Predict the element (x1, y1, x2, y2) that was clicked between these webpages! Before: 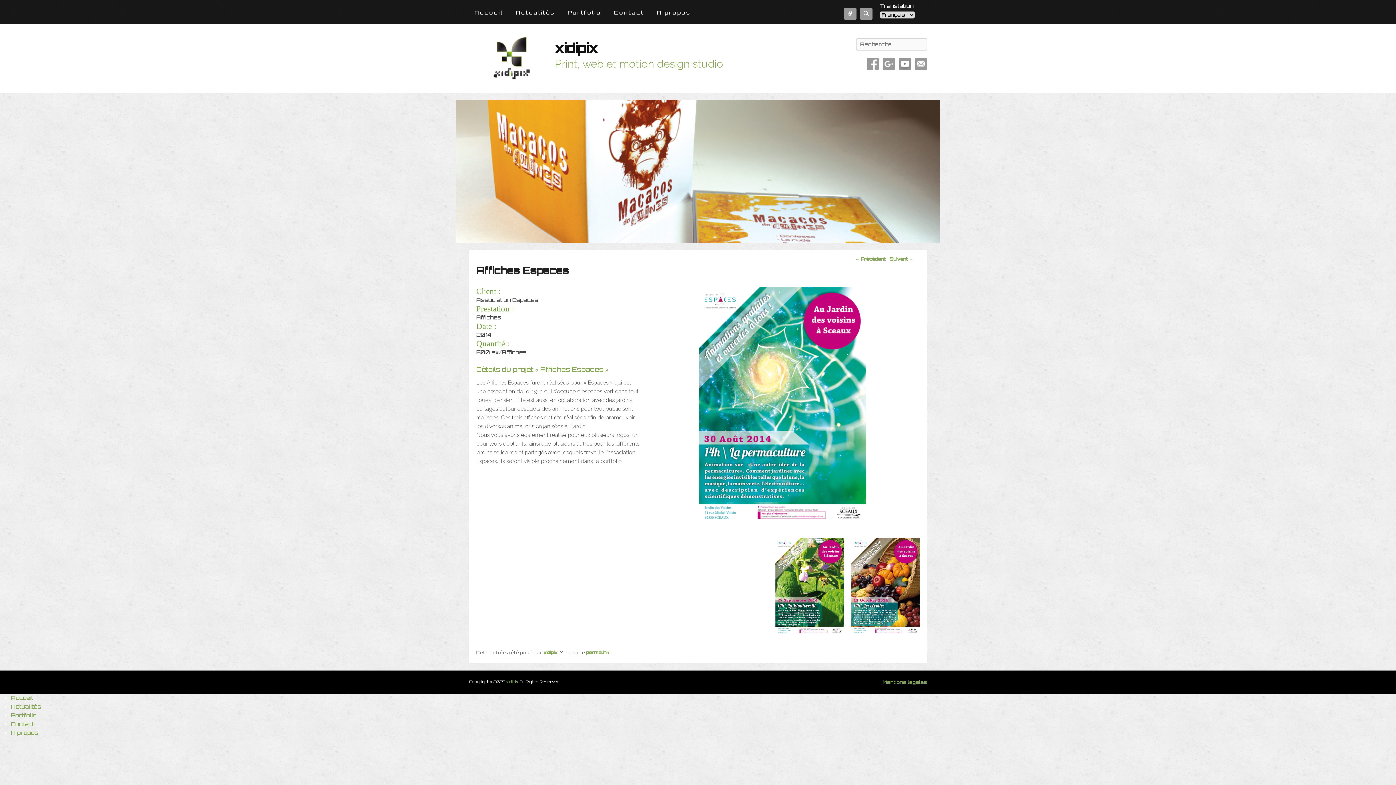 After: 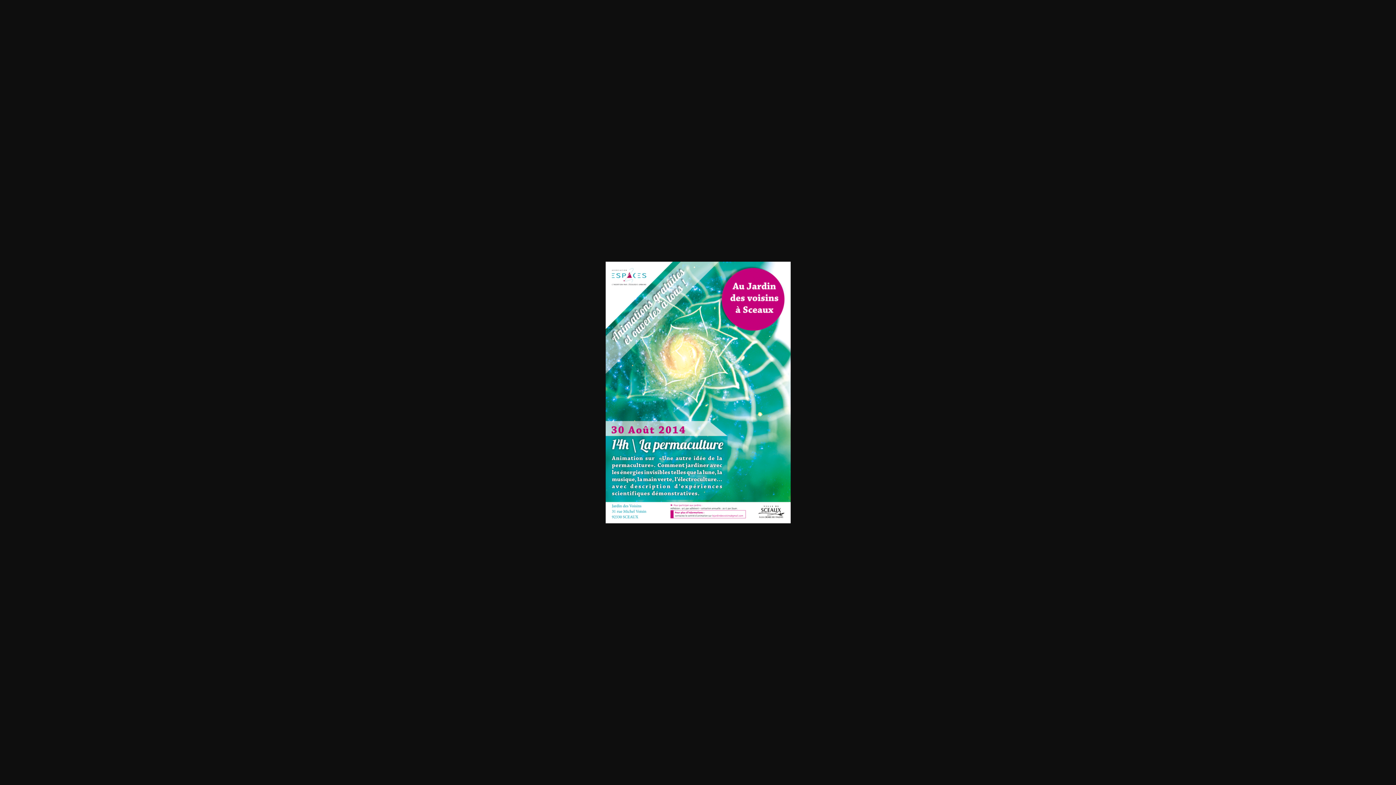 Action: bbox: (645, 287, 920, 523)